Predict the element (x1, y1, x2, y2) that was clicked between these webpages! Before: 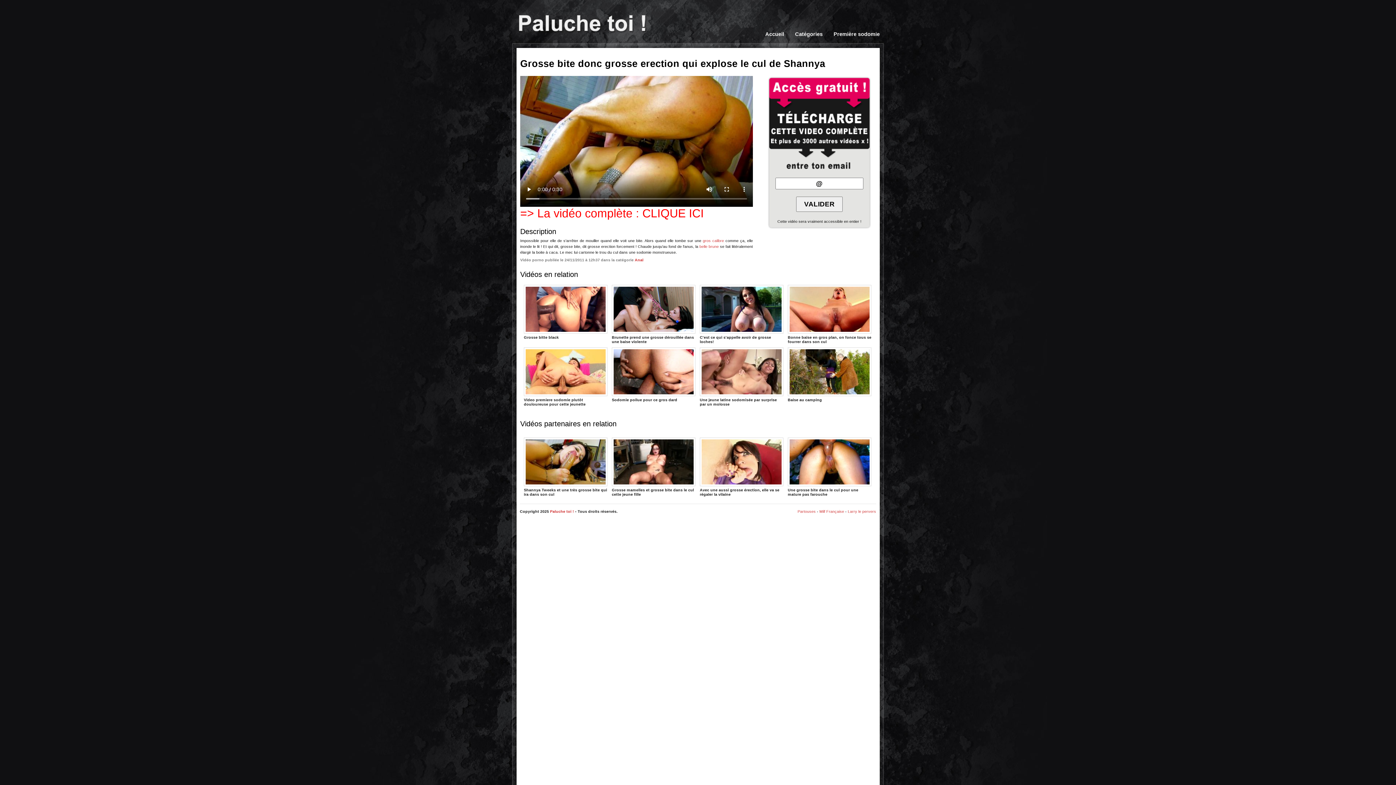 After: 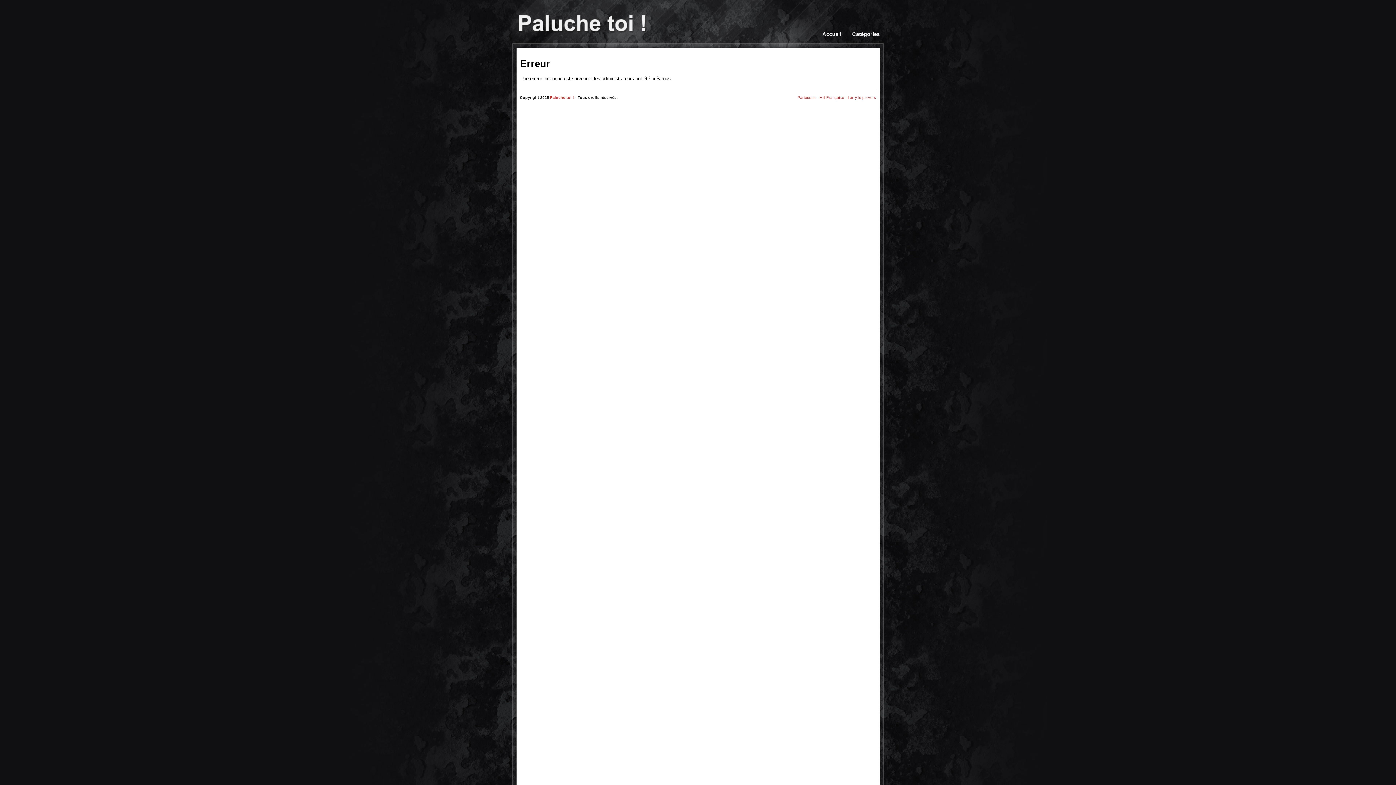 Action: bbox: (699, 244, 719, 248) label: belle brune